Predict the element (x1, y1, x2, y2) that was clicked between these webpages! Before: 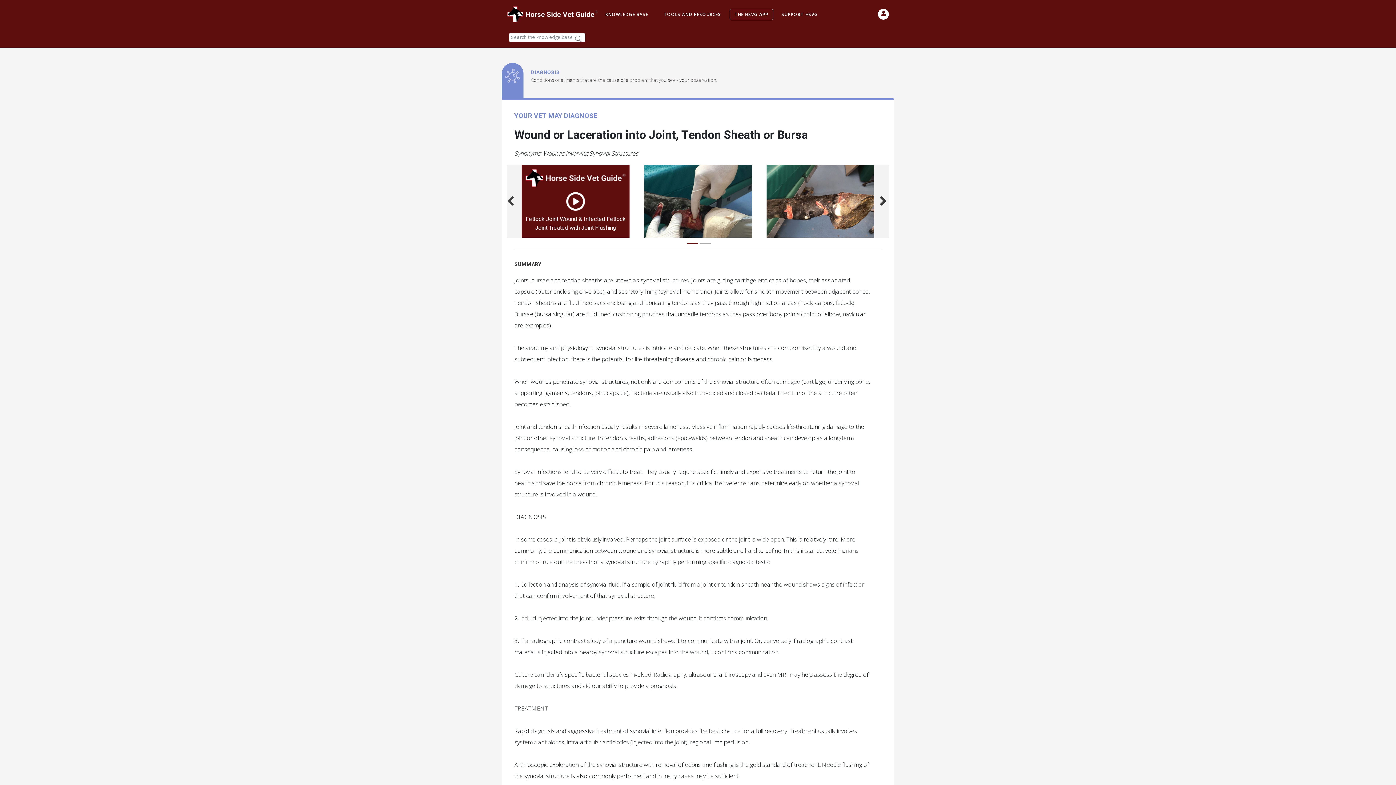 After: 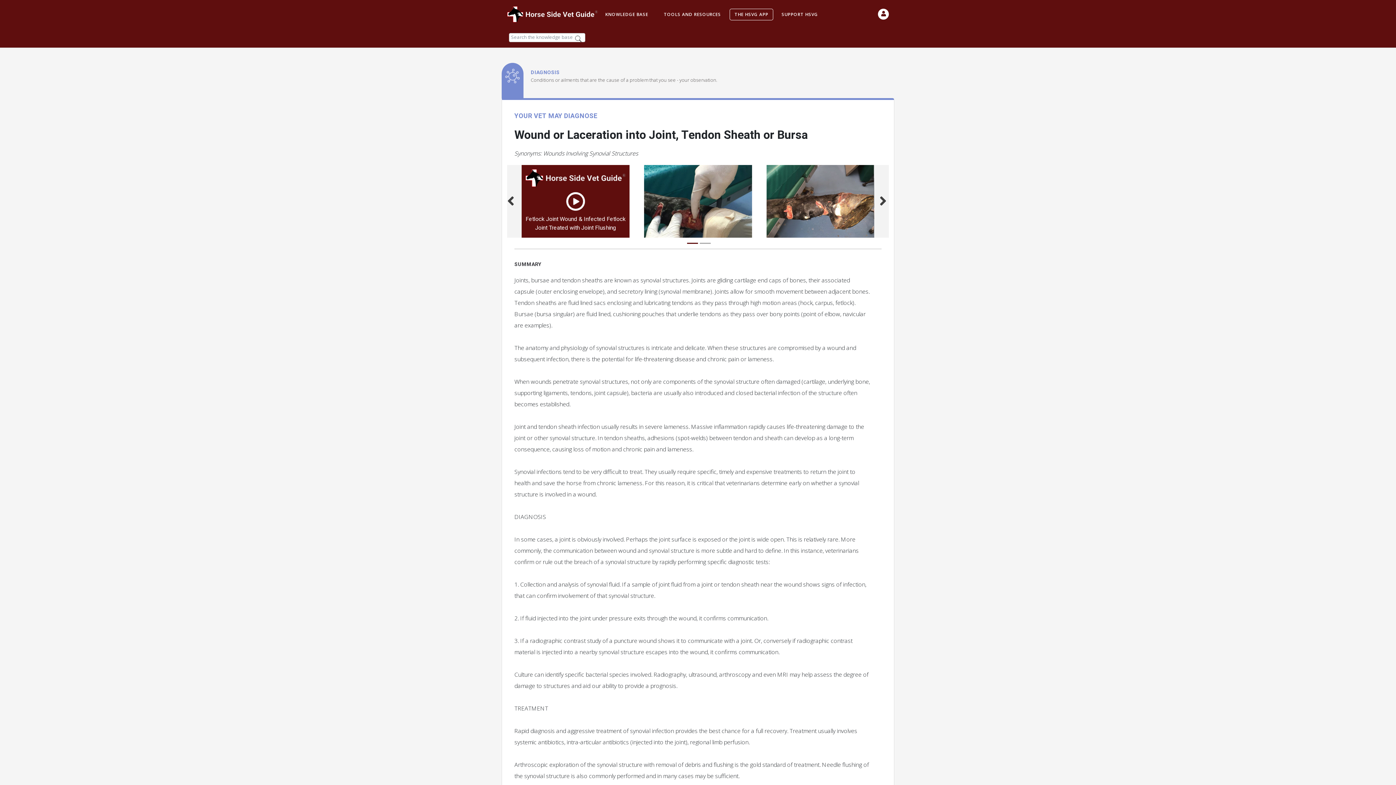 Action: label: Carousel Page 1 (Current Slide) bbox: (687, 242, 698, 244)